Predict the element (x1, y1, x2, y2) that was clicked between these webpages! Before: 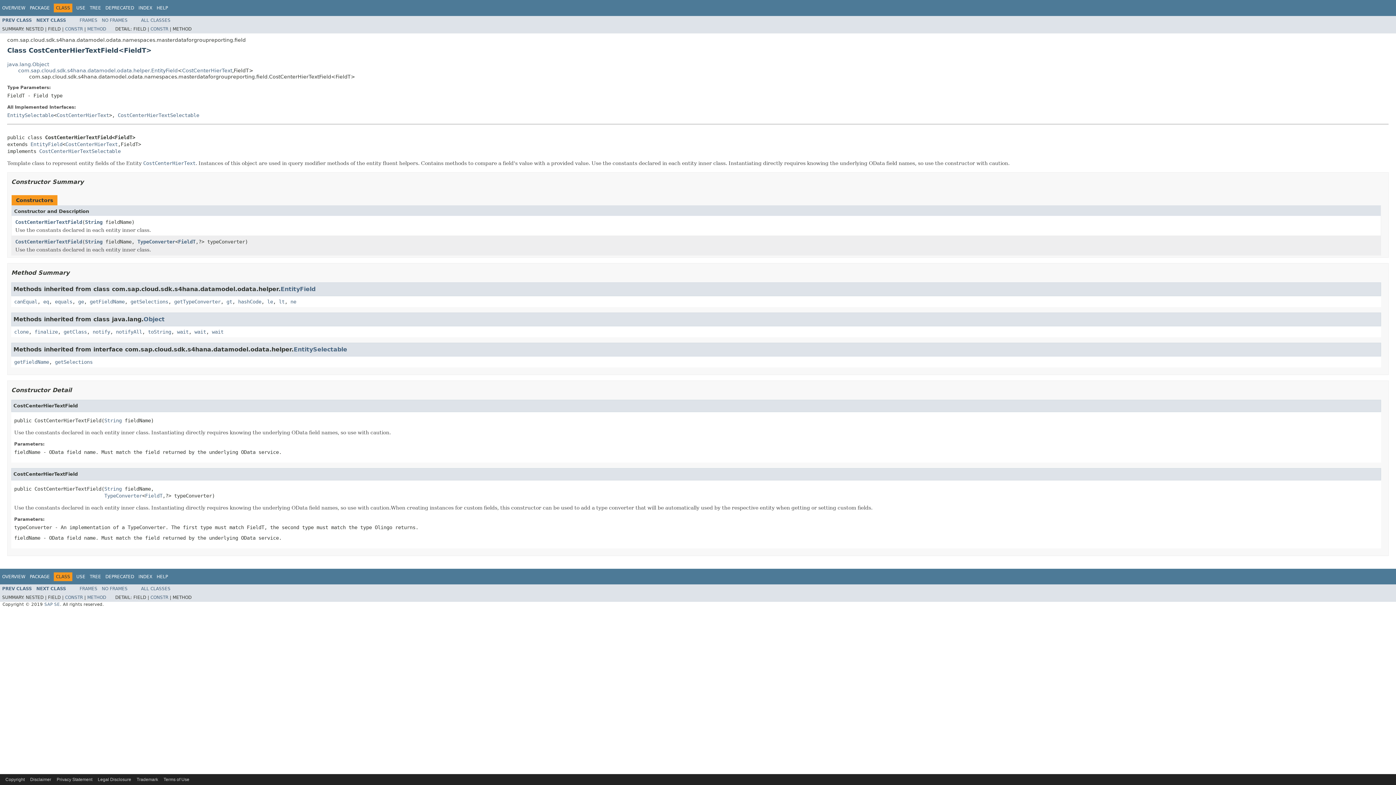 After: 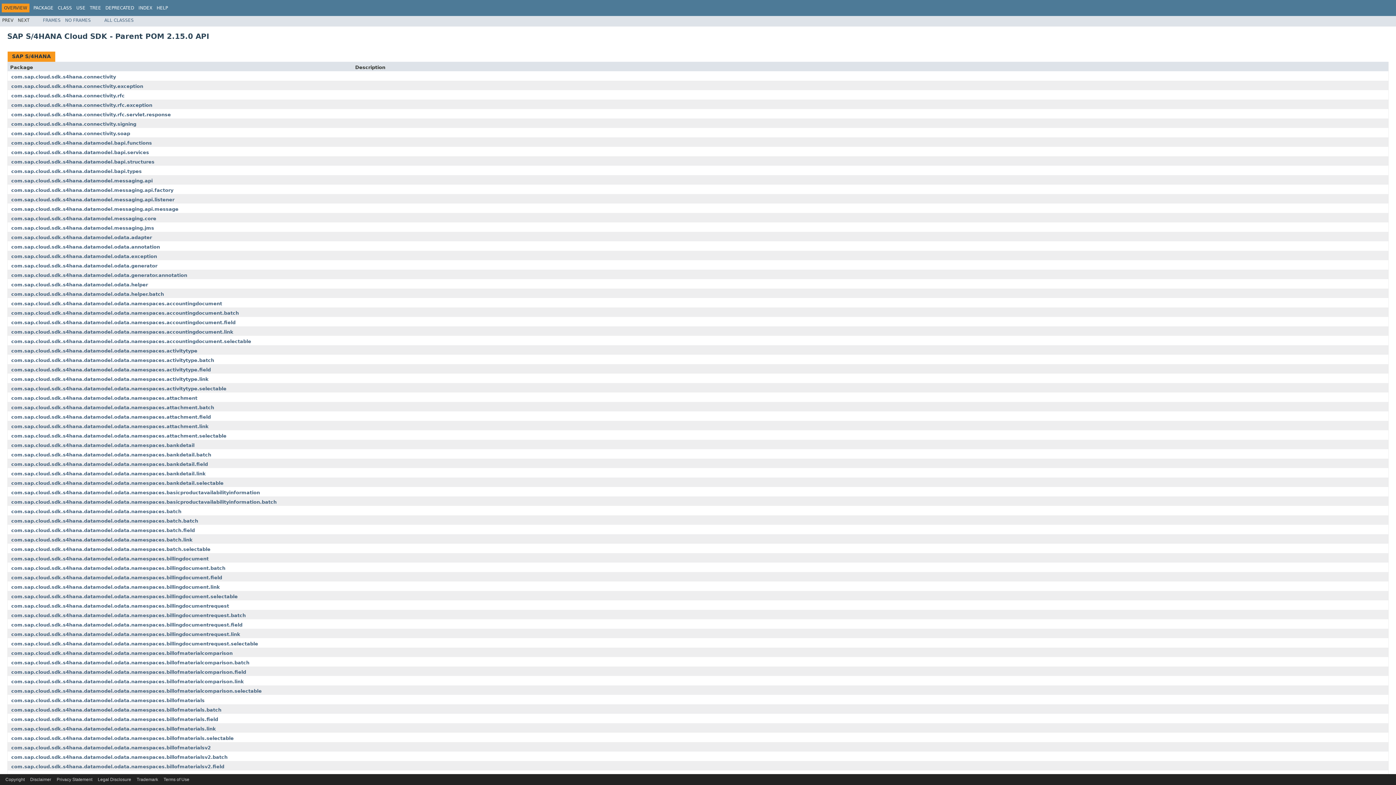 Action: label: OVERVIEW bbox: (2, 574, 25, 579)